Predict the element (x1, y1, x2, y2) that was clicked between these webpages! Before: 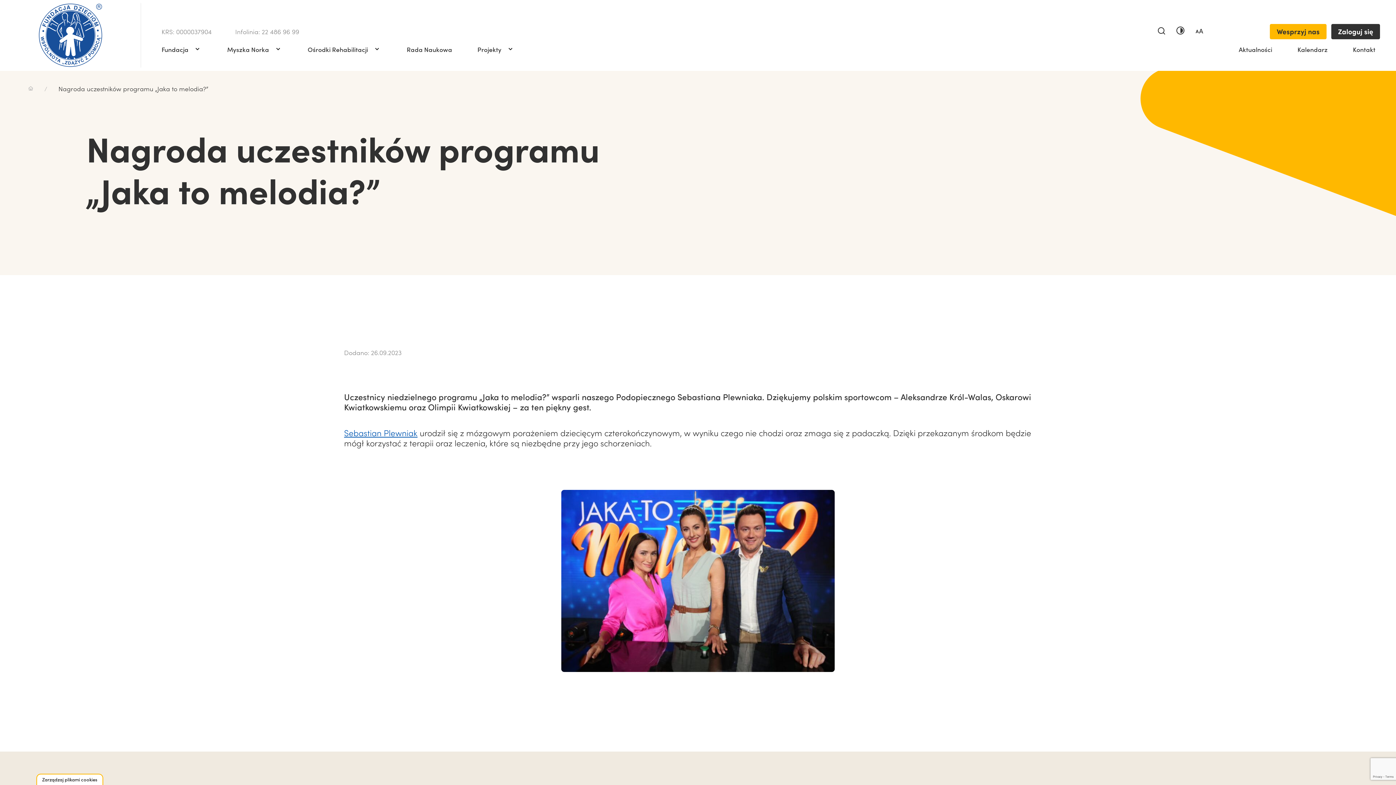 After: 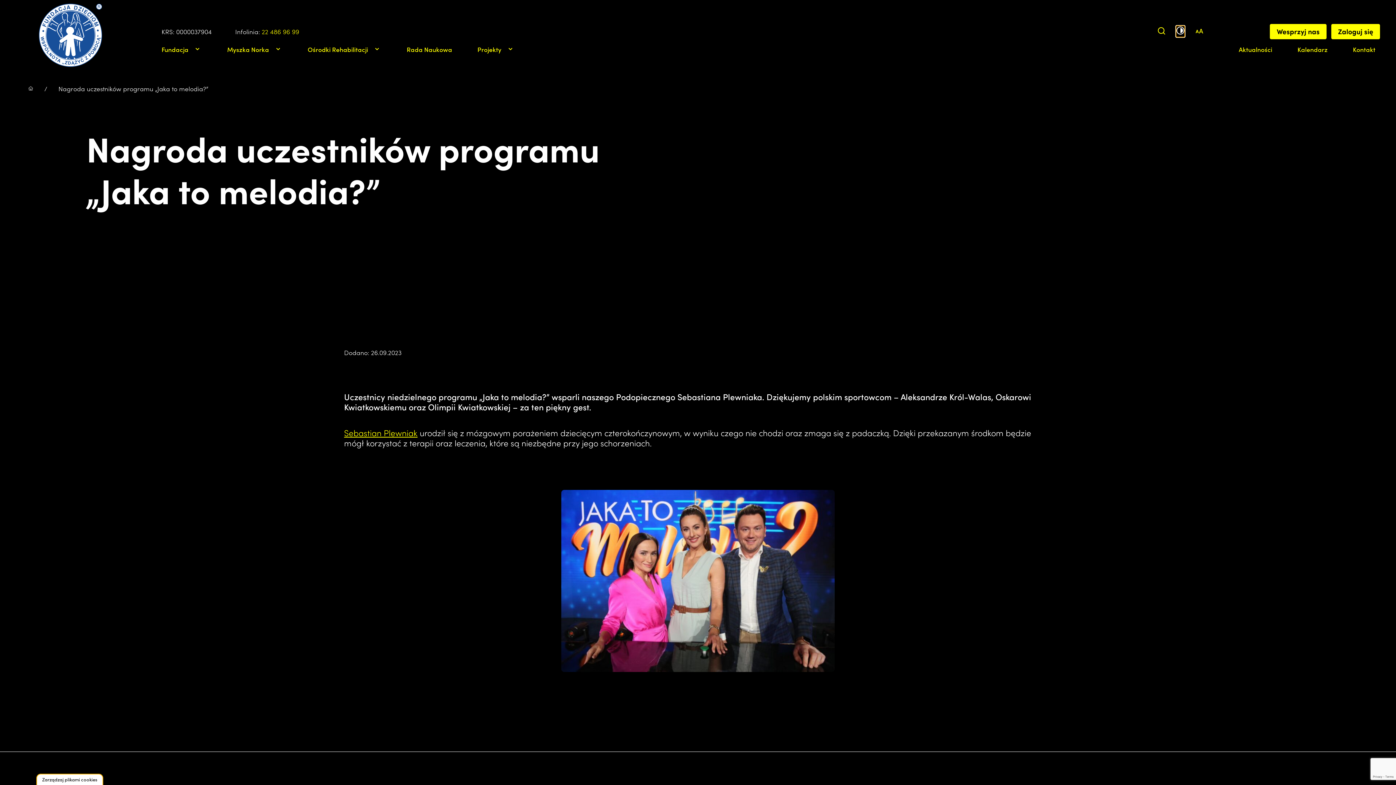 Action: bbox: (1176, 26, 1185, 36)